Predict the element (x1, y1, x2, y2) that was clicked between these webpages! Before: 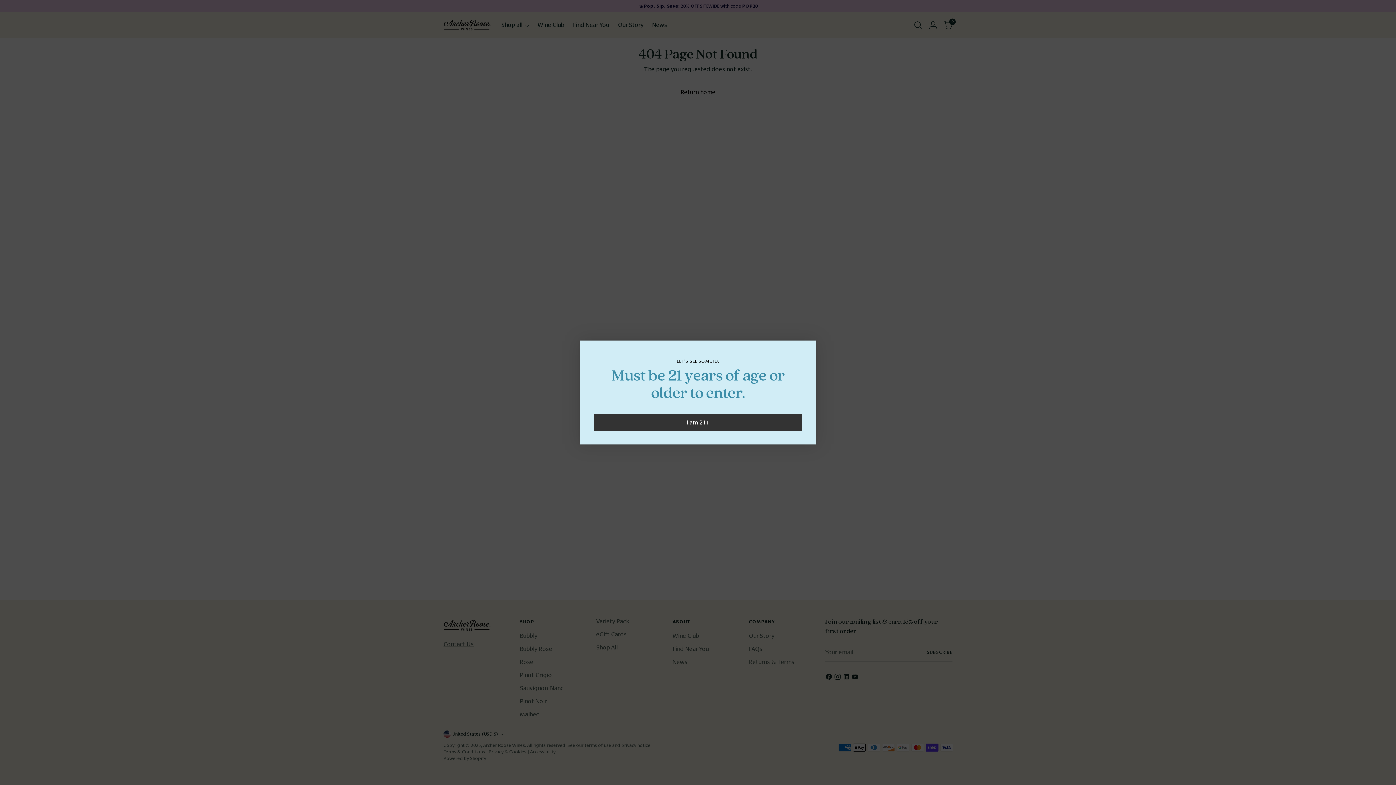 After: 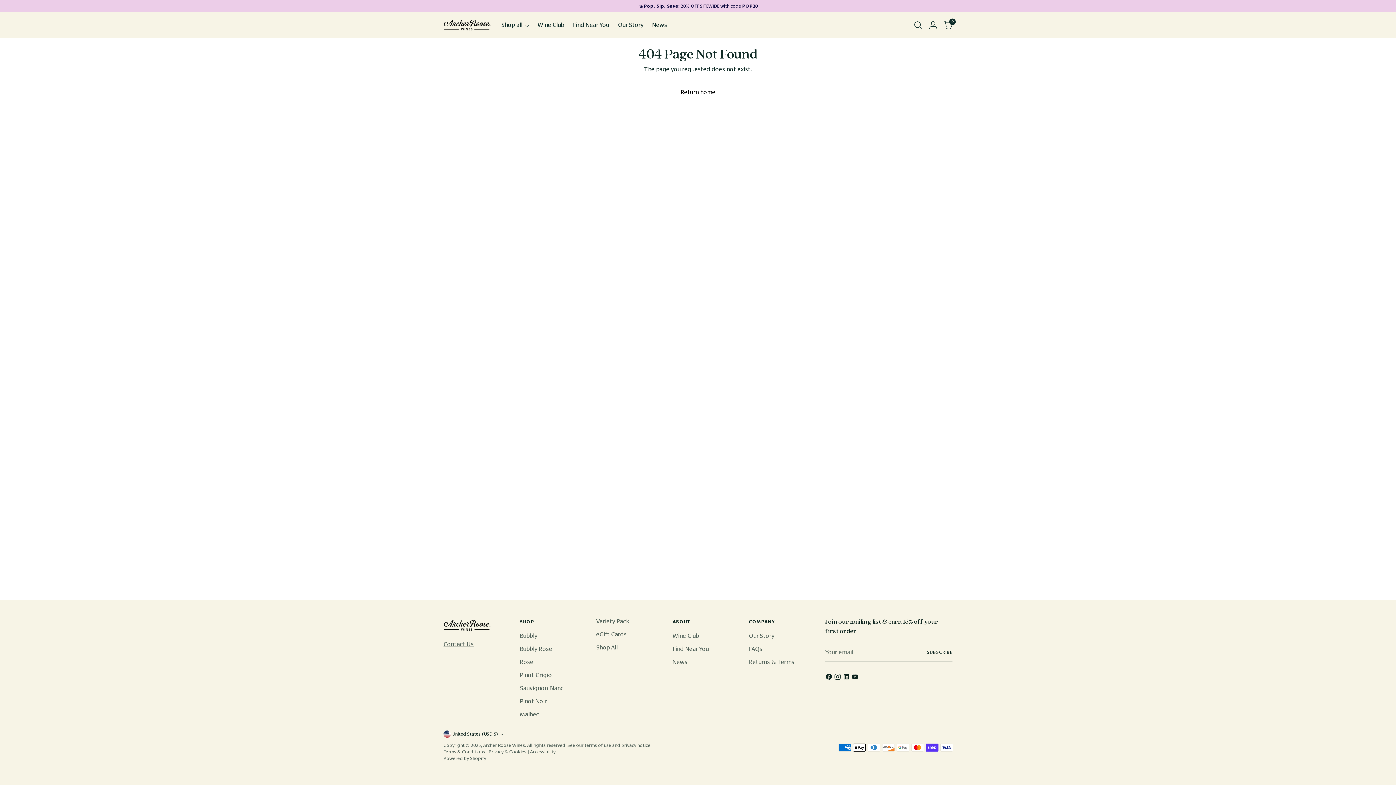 Action: label: I am 21+ bbox: (594, 414, 801, 431)